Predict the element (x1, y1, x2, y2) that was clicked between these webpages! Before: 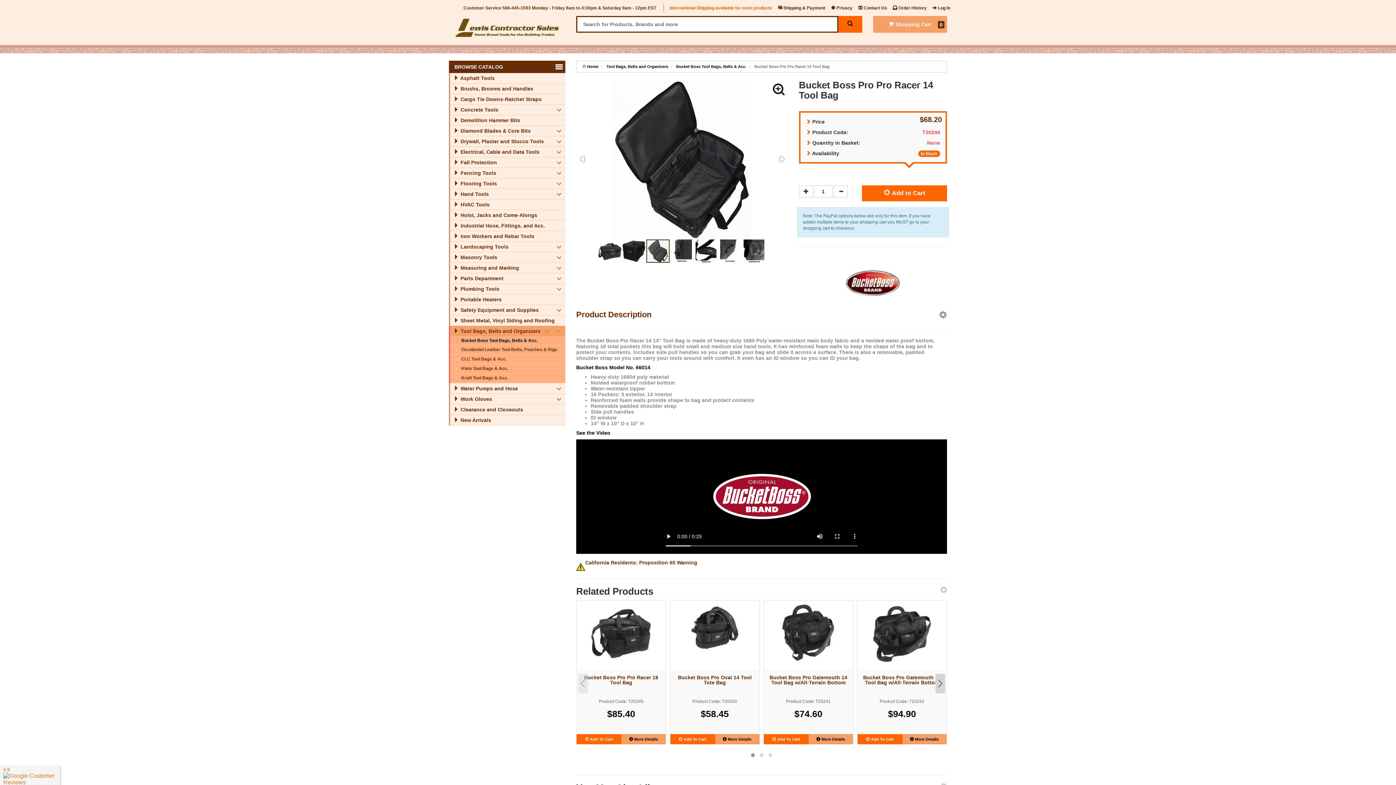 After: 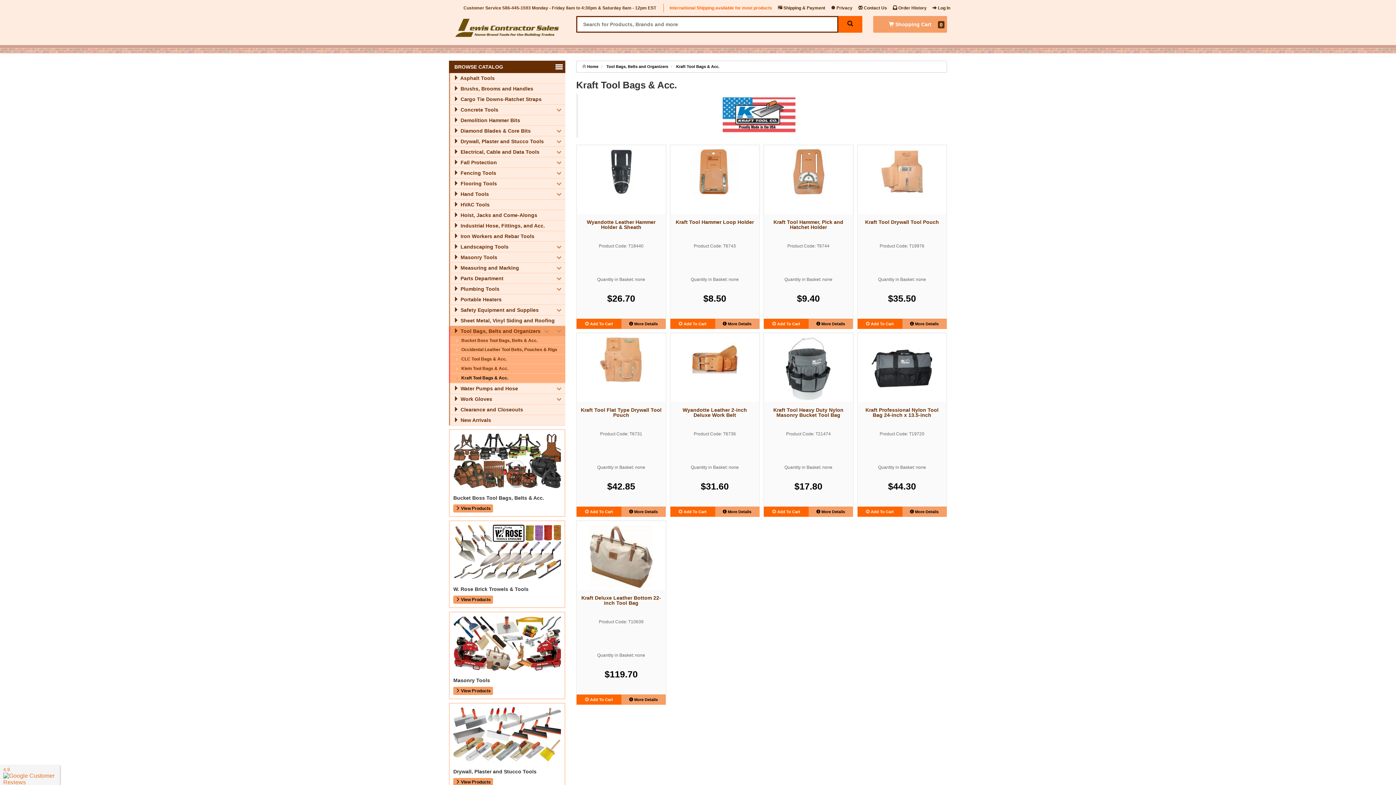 Action: bbox: (461, 375, 508, 380) label: Kraft Tool Bags & Acc.